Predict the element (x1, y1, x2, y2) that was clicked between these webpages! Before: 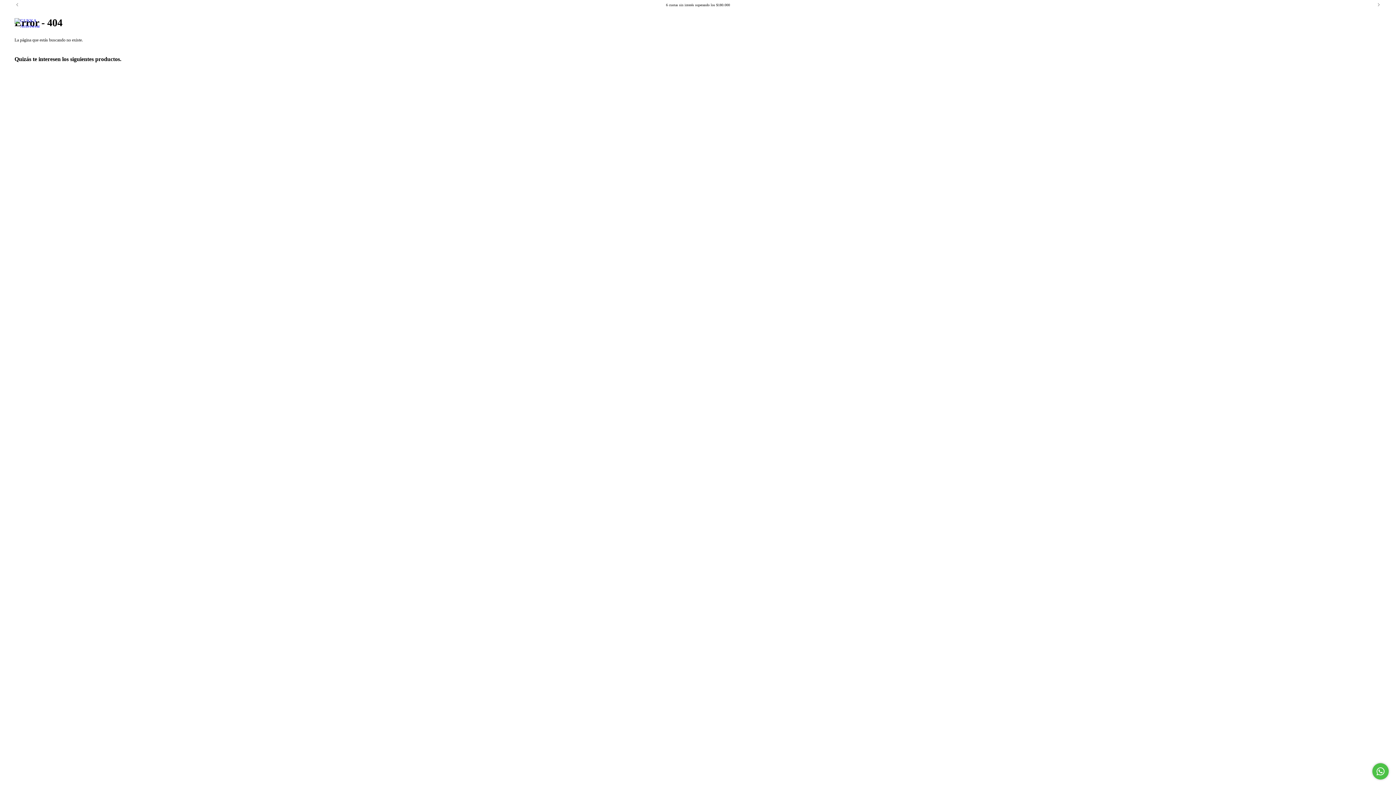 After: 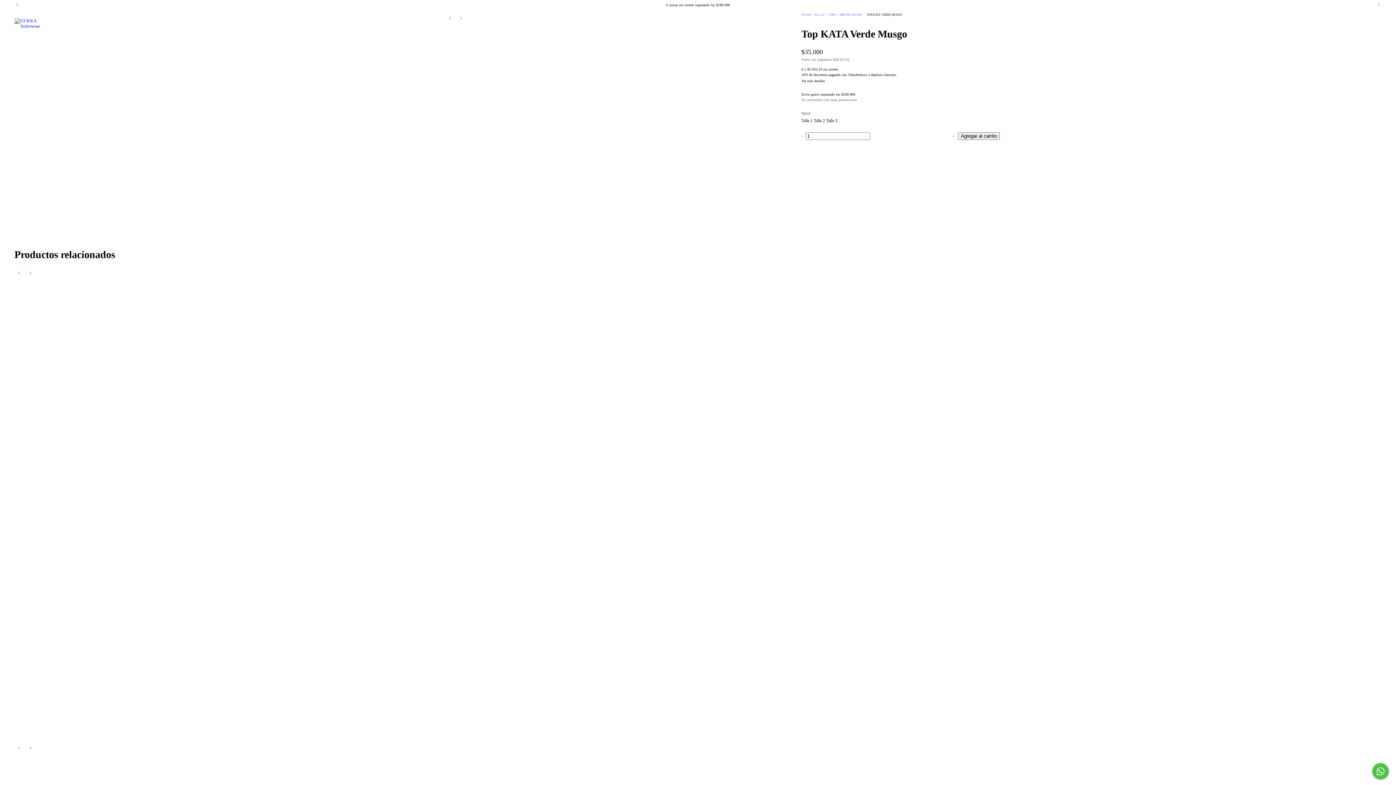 Action: label: Top KATA Verde Musgo bbox: (21, 498, 338, 509)